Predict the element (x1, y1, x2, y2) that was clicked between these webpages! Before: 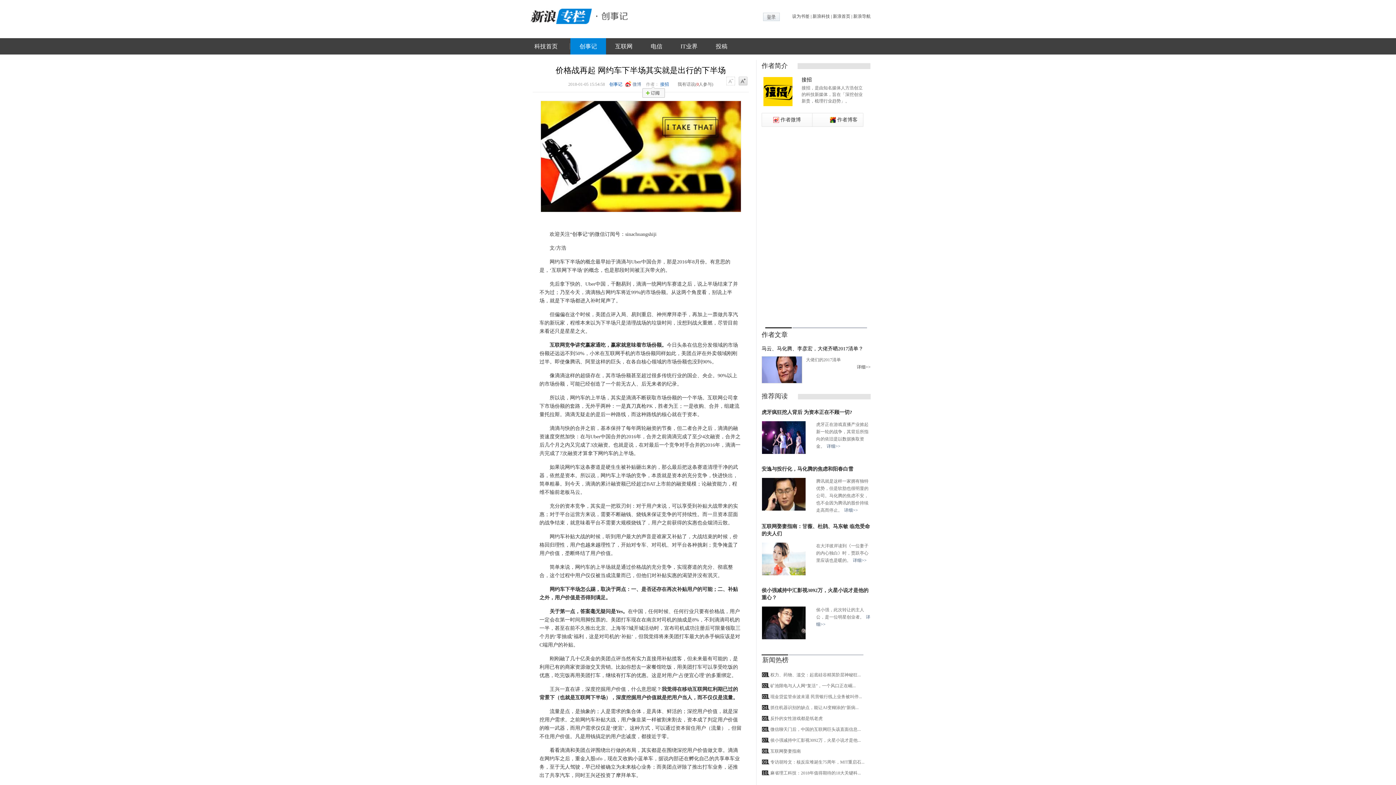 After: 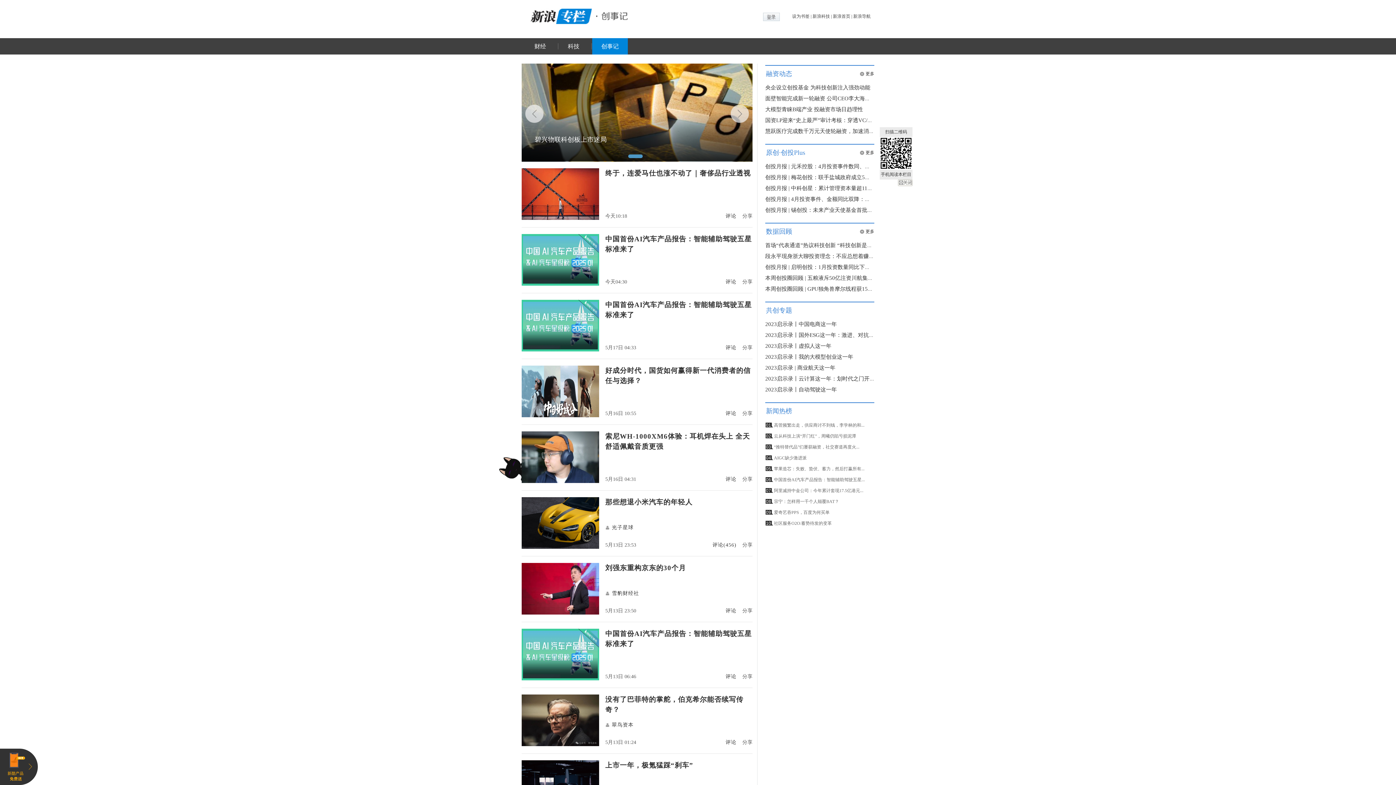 Action: bbox: (596, 6, 629, 24)